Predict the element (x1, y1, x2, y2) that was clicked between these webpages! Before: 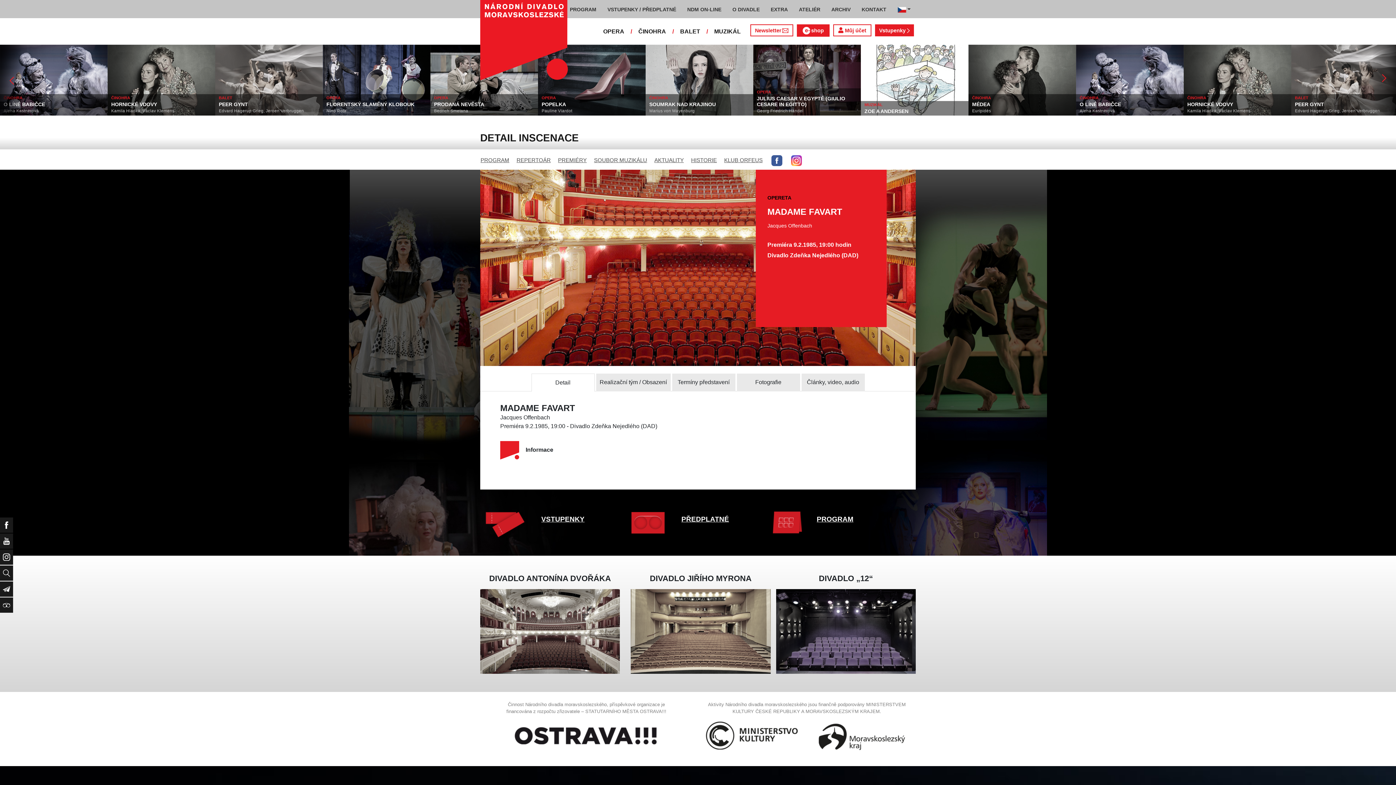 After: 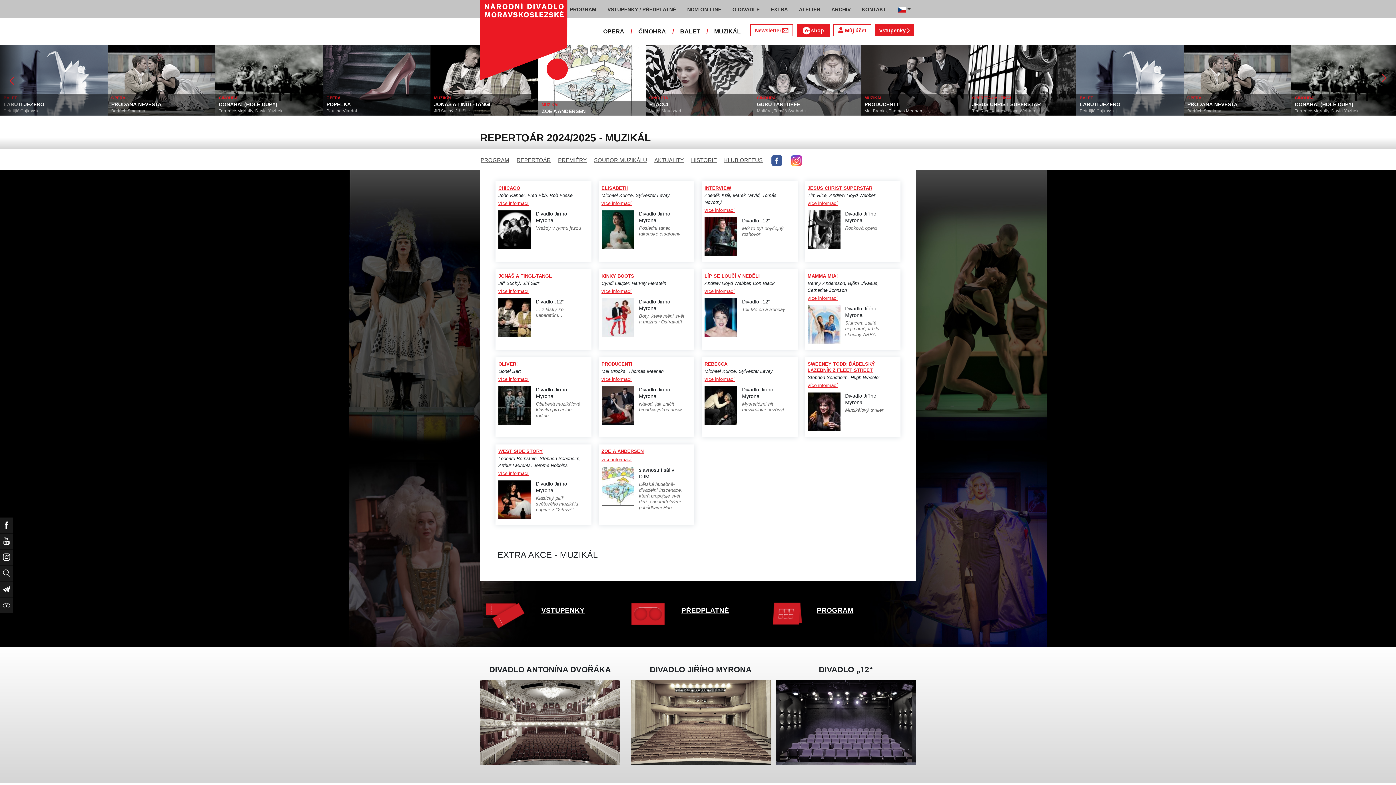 Action: label: REPERTOÁR bbox: (516, 157, 550, 163)